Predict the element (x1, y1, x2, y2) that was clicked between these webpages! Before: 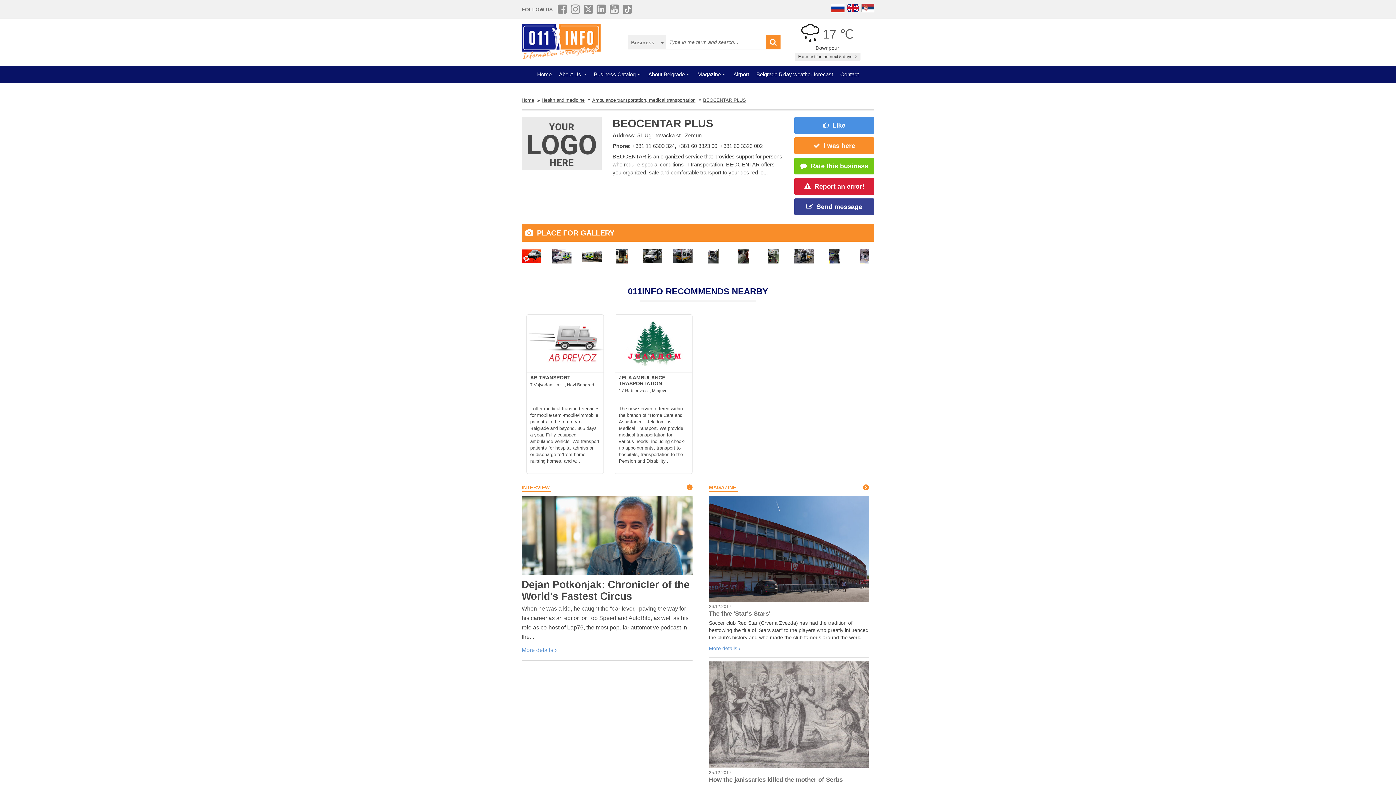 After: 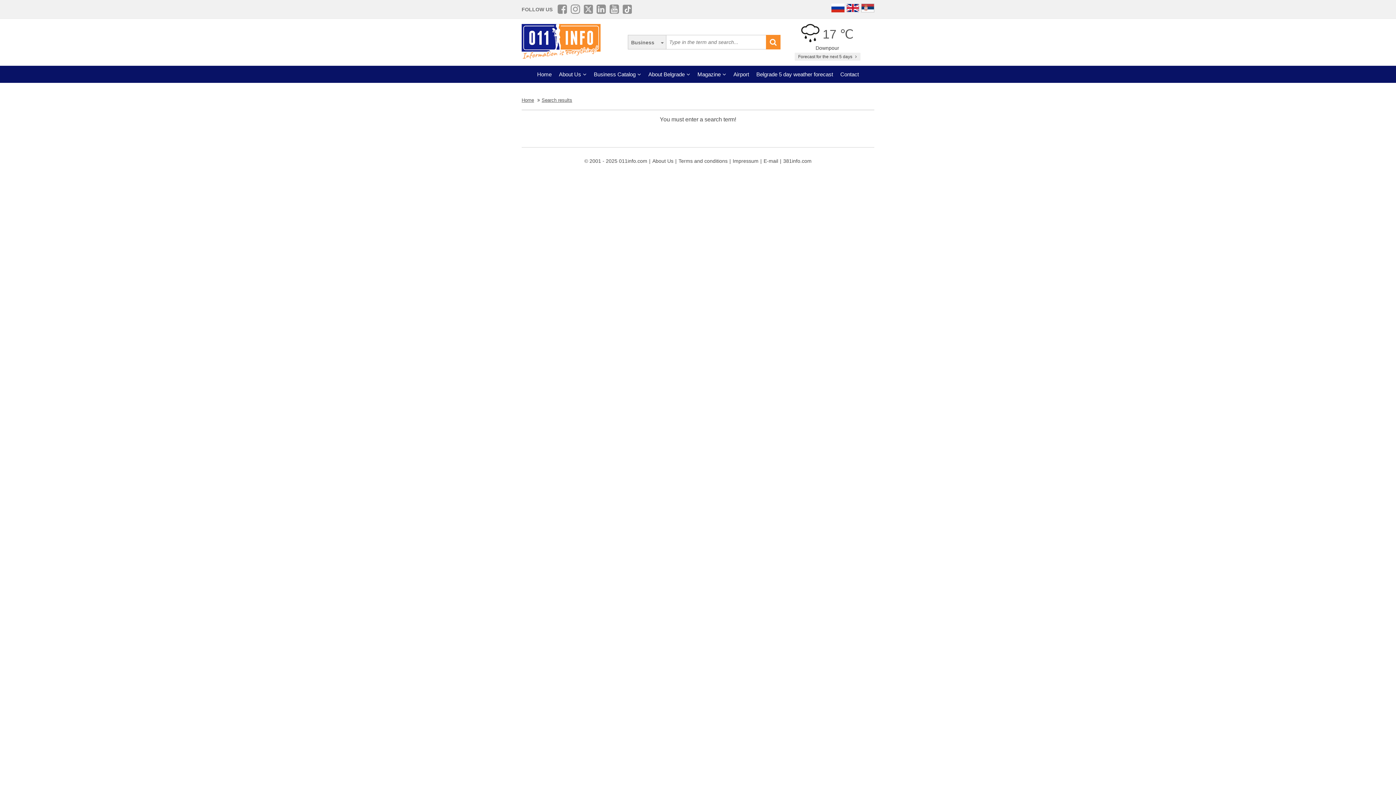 Action: bbox: (766, 34, 780, 49)